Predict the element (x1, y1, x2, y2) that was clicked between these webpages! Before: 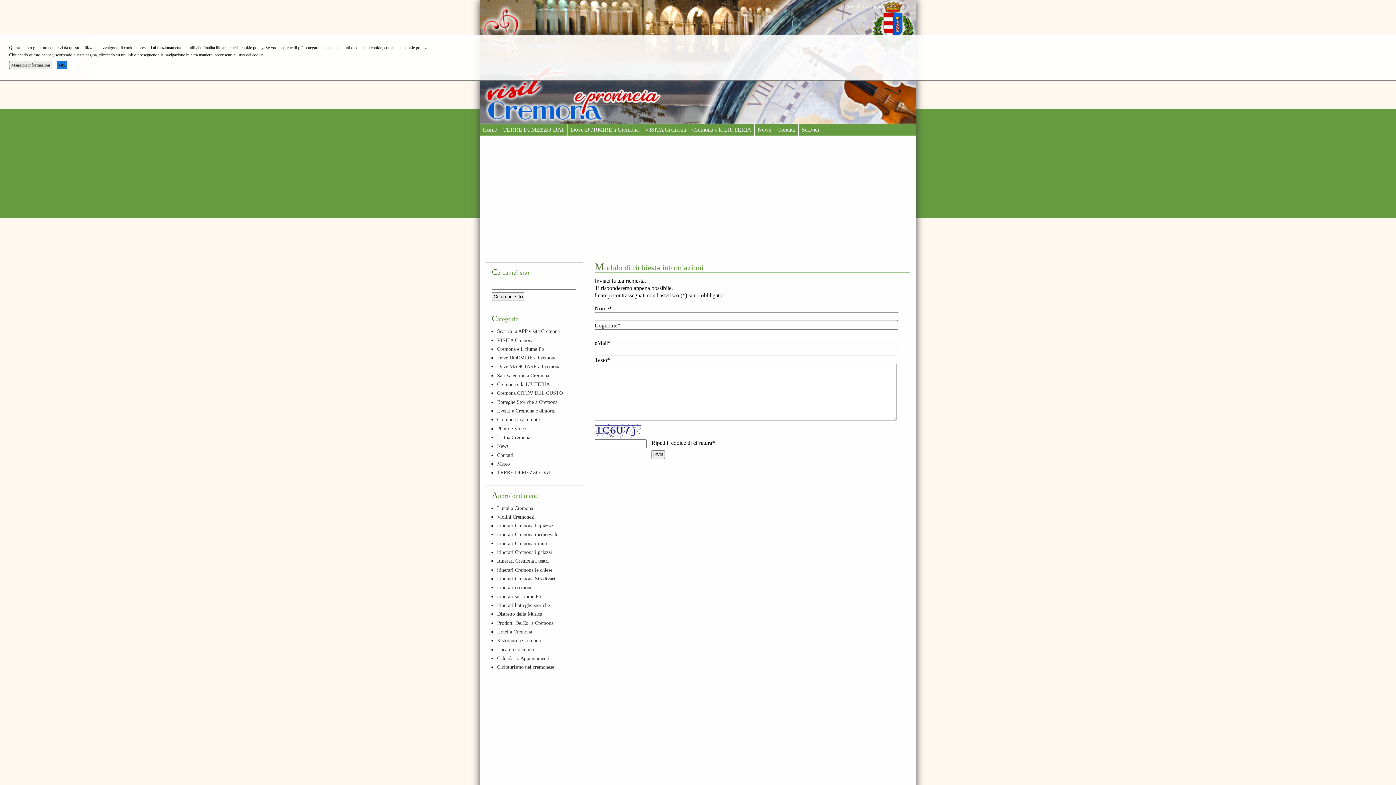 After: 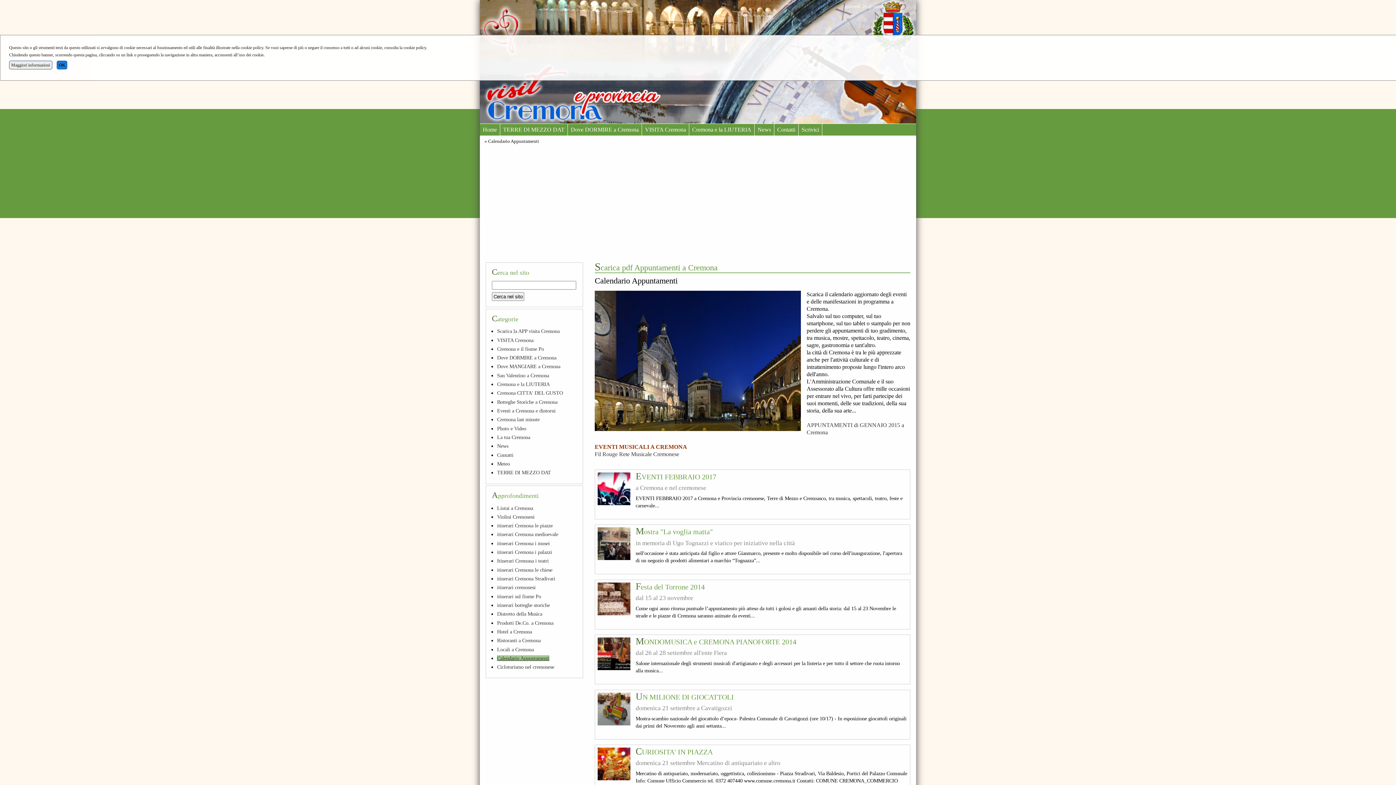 Action: bbox: (497, 655, 549, 661) label: Calendario Appuntamenti